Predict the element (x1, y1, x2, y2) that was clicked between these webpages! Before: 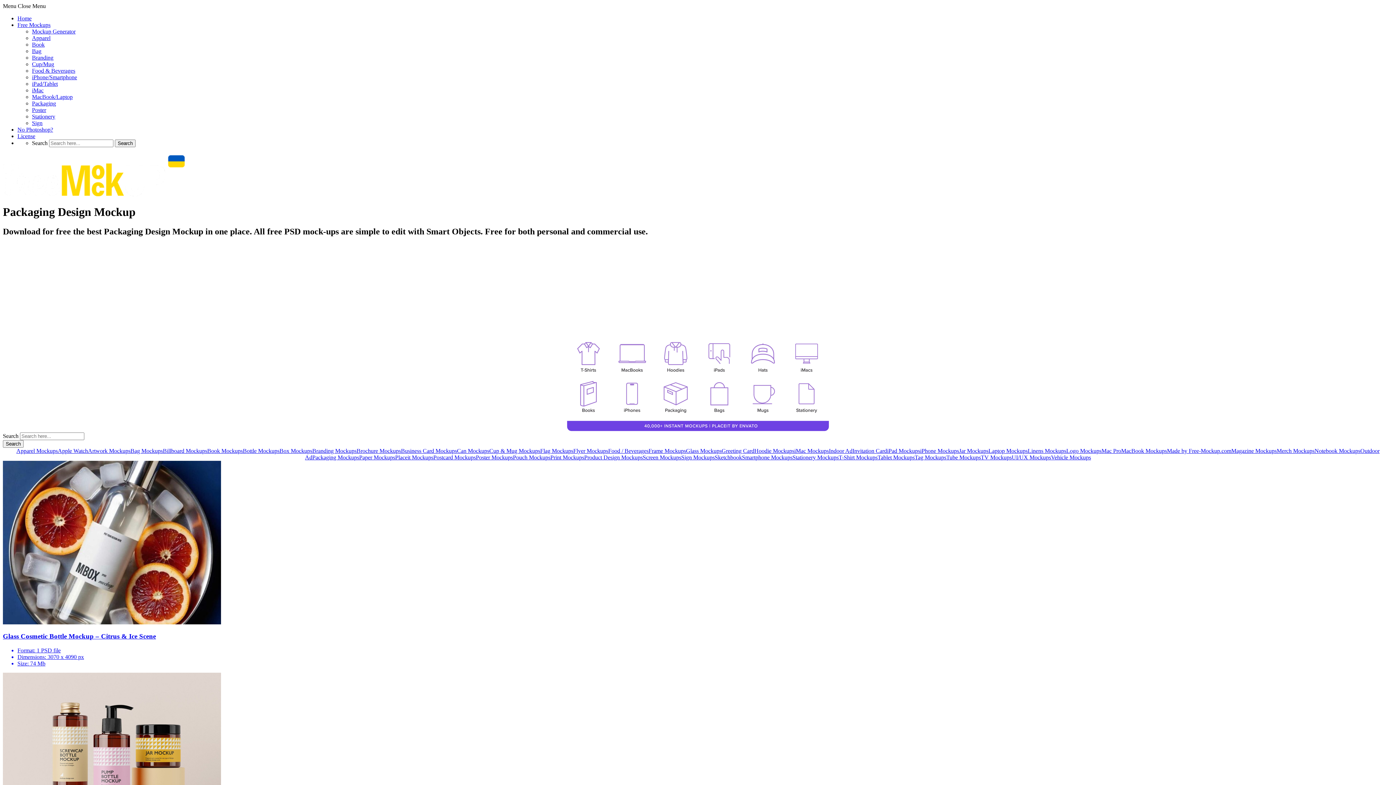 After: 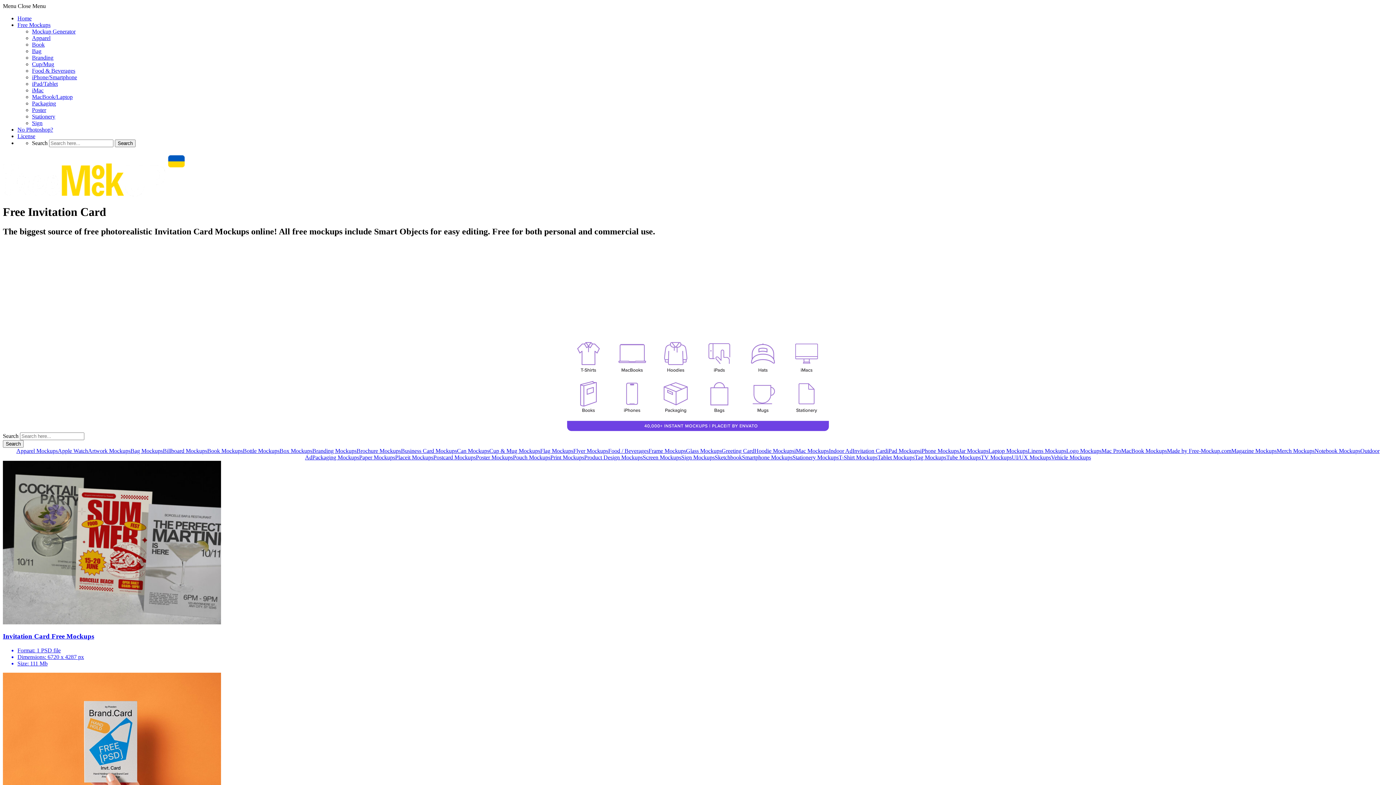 Action: bbox: (852, 447, 887, 454) label: Invitation Card